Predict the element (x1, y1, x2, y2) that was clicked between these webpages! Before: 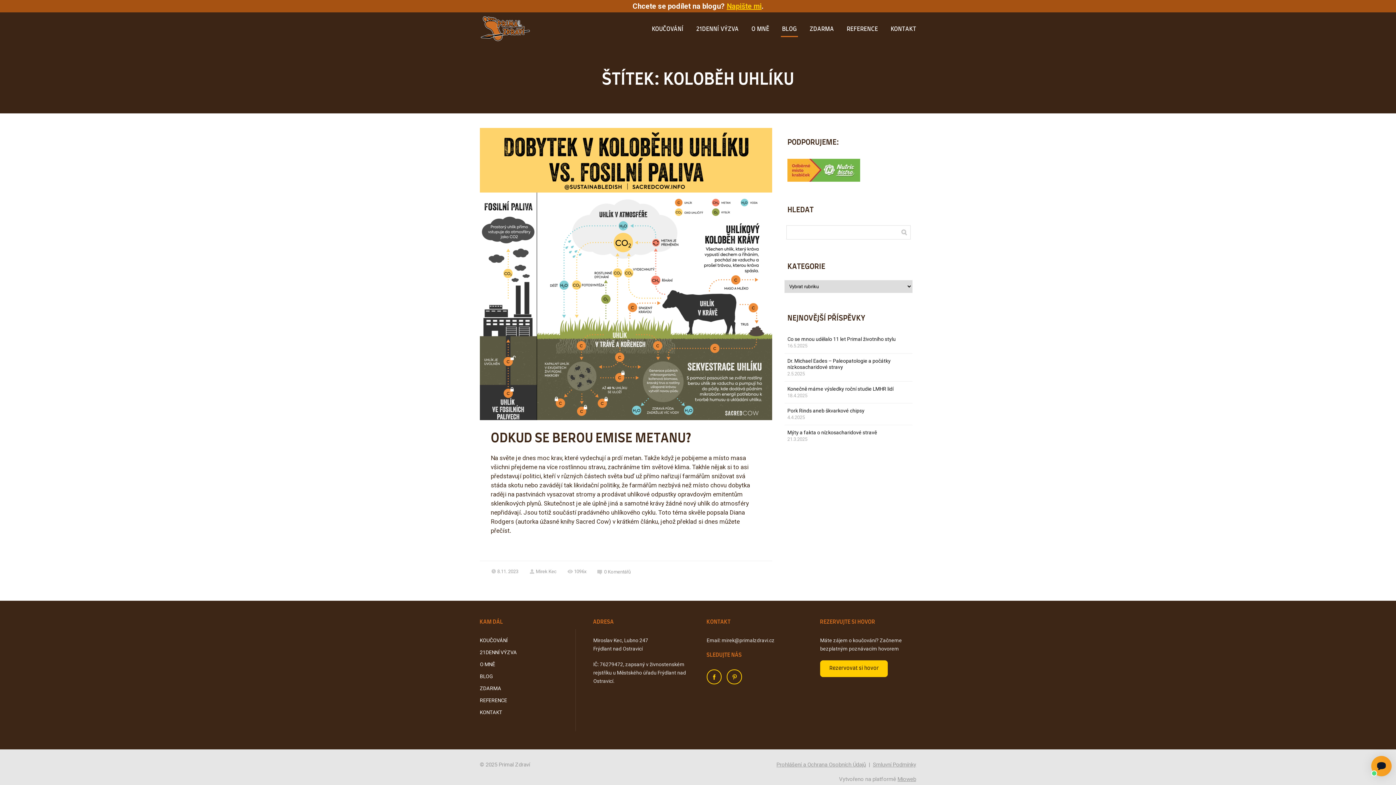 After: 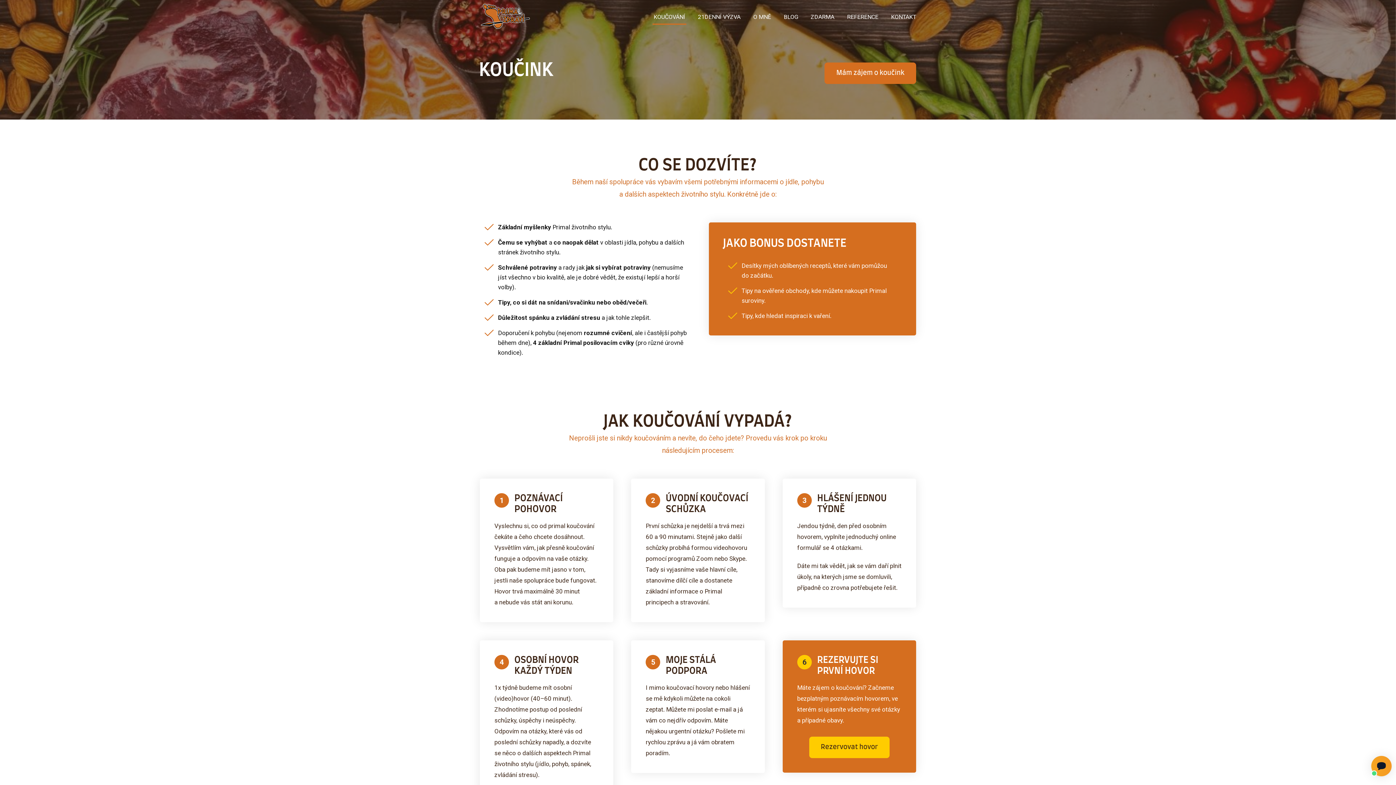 Action: bbox: (480, 634, 566, 646) label: KOUČOVÁNÍ